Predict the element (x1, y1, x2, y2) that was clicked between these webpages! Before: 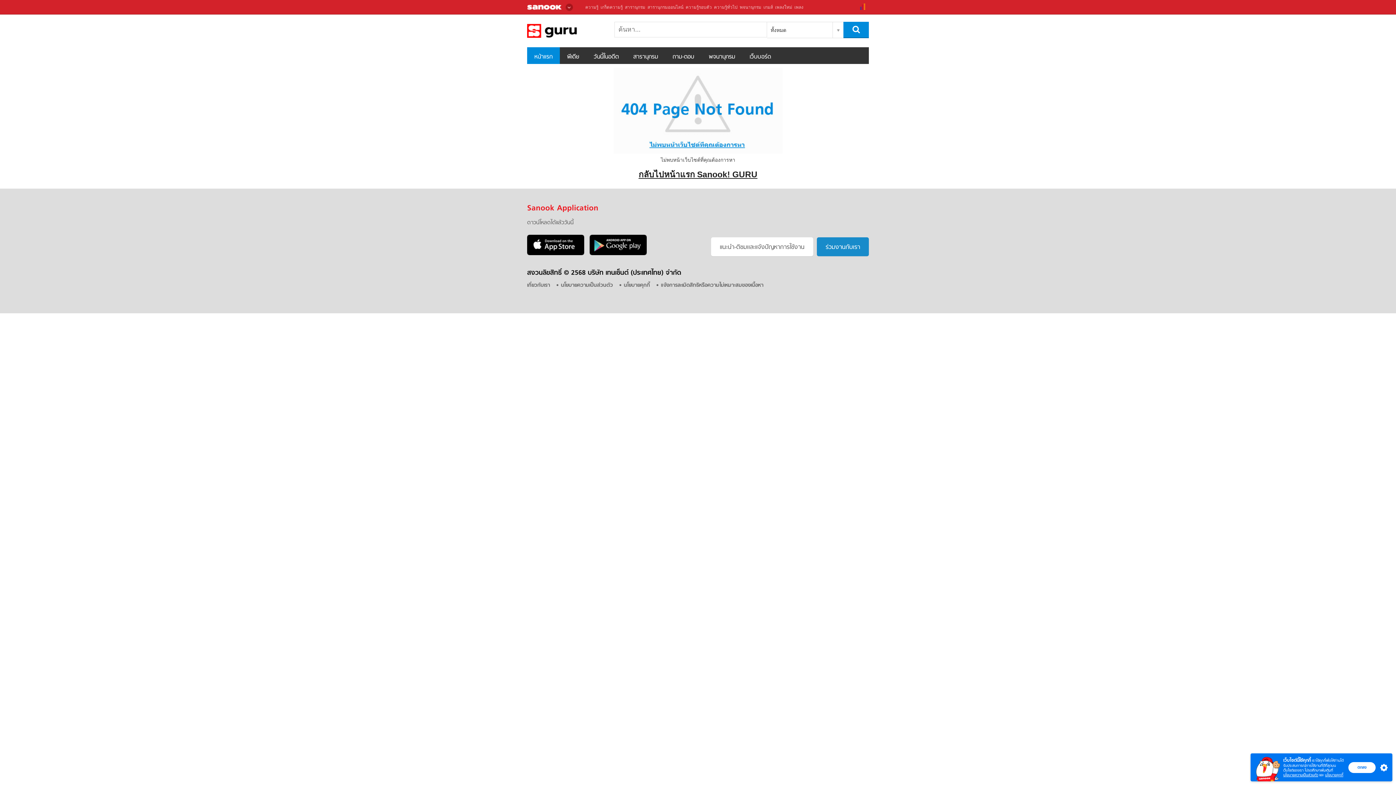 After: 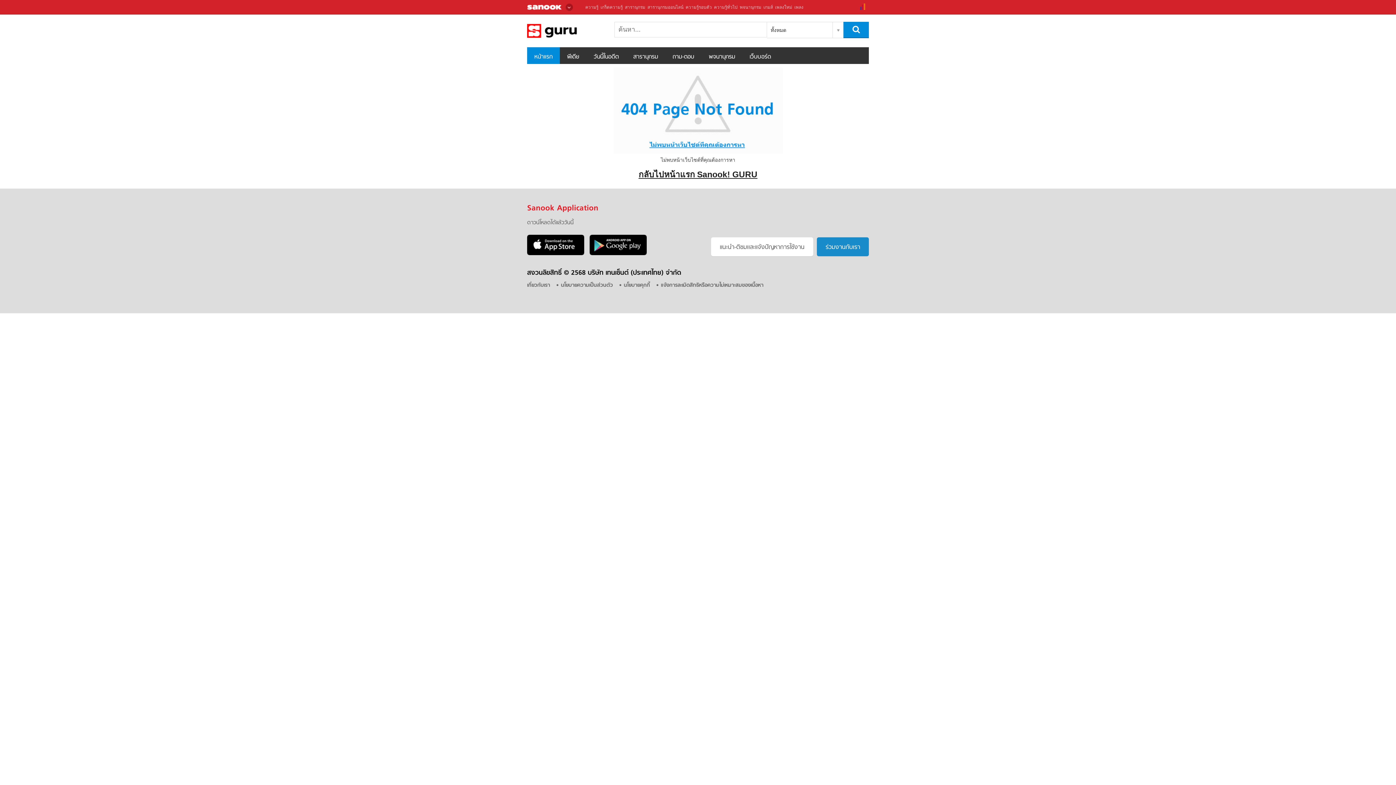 Action: label: ตกลง bbox: (1348, 762, 1376, 773)